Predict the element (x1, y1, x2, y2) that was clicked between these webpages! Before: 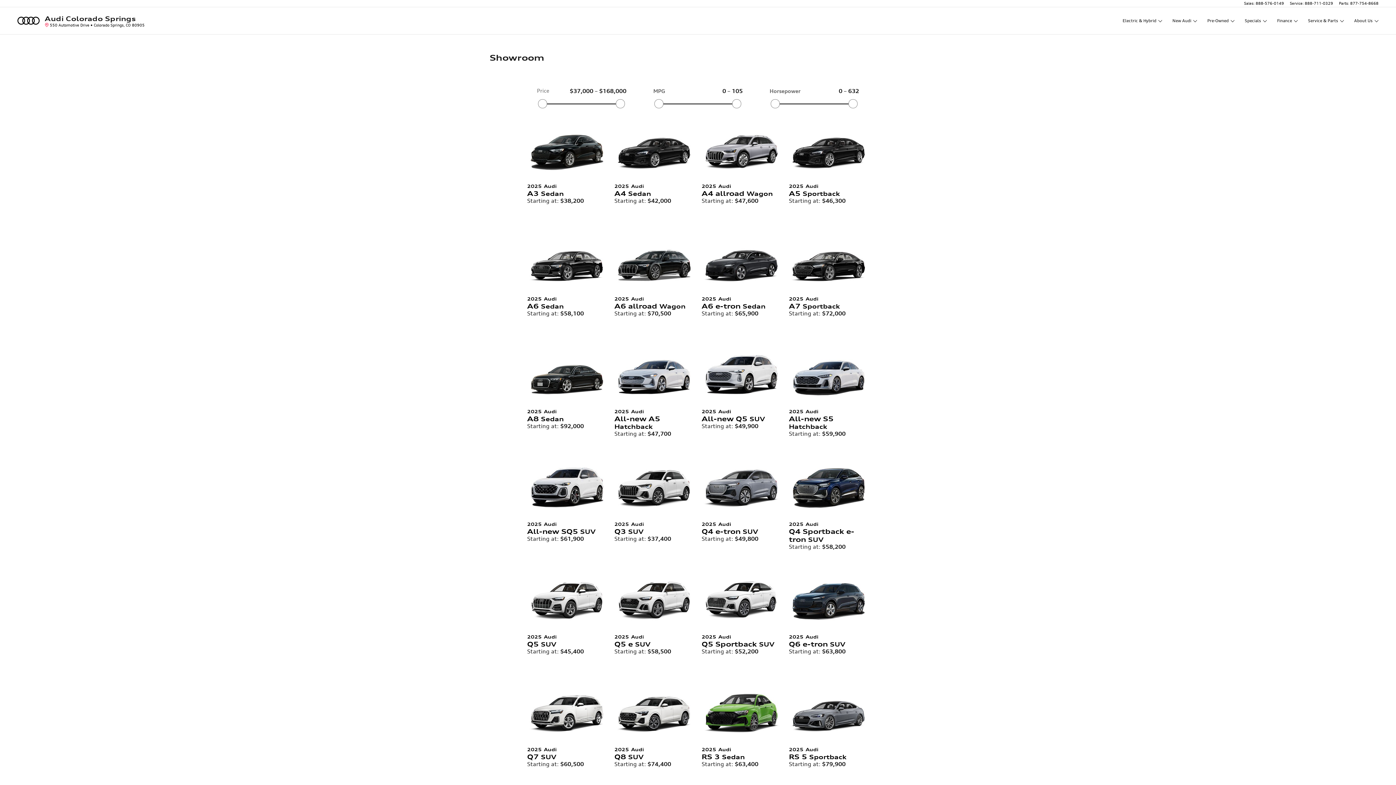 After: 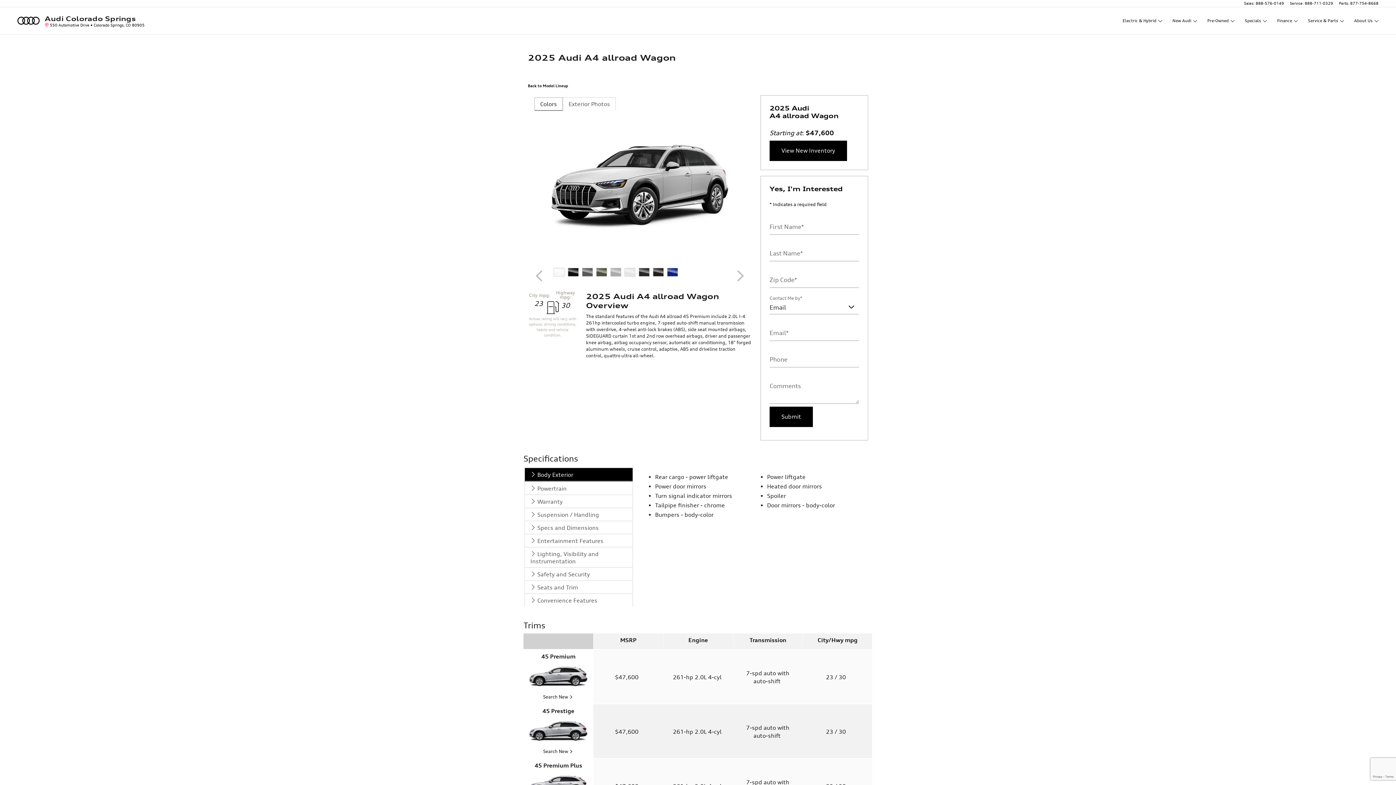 Action: bbox: (701, 86, 781, 122)